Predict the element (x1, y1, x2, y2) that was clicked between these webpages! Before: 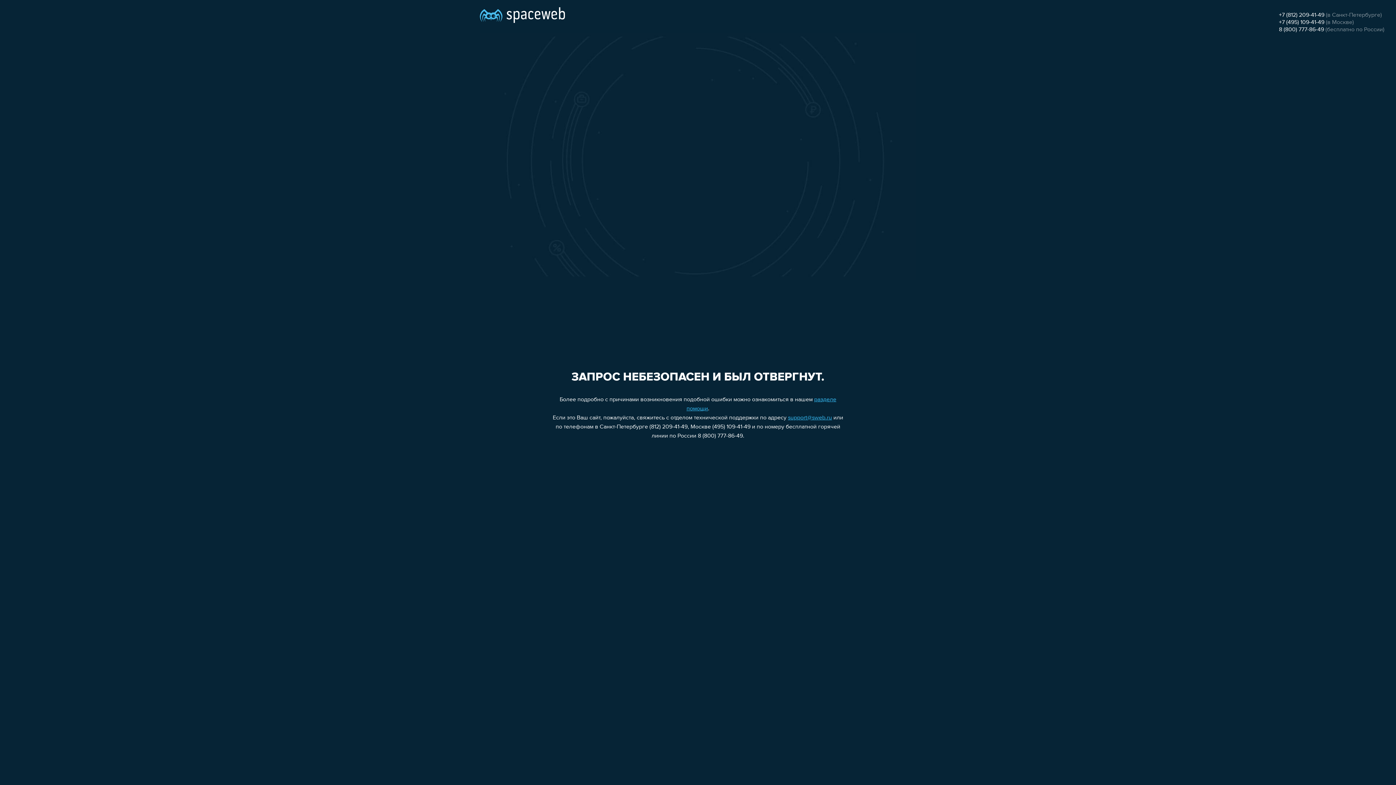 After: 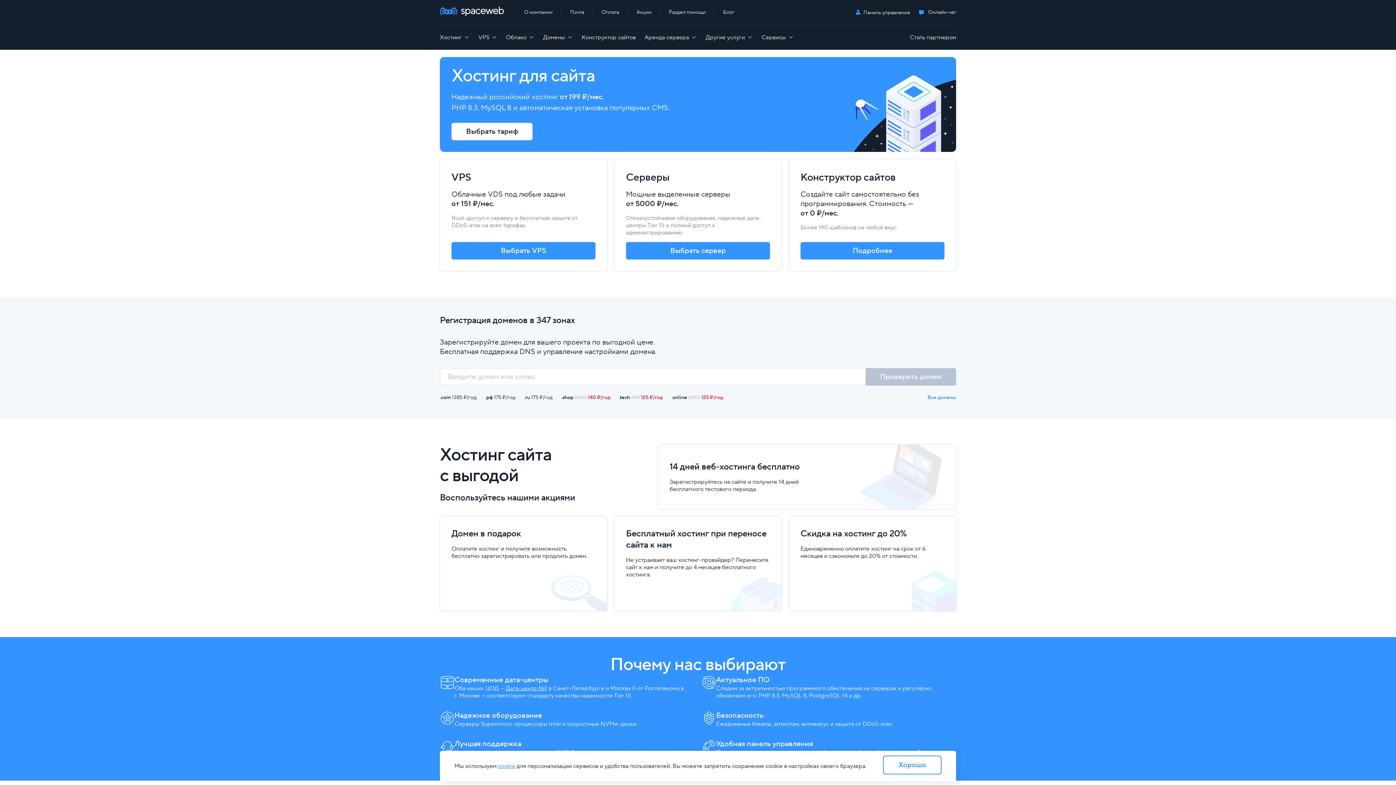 Action: bbox: (480, 0, 565, 25)